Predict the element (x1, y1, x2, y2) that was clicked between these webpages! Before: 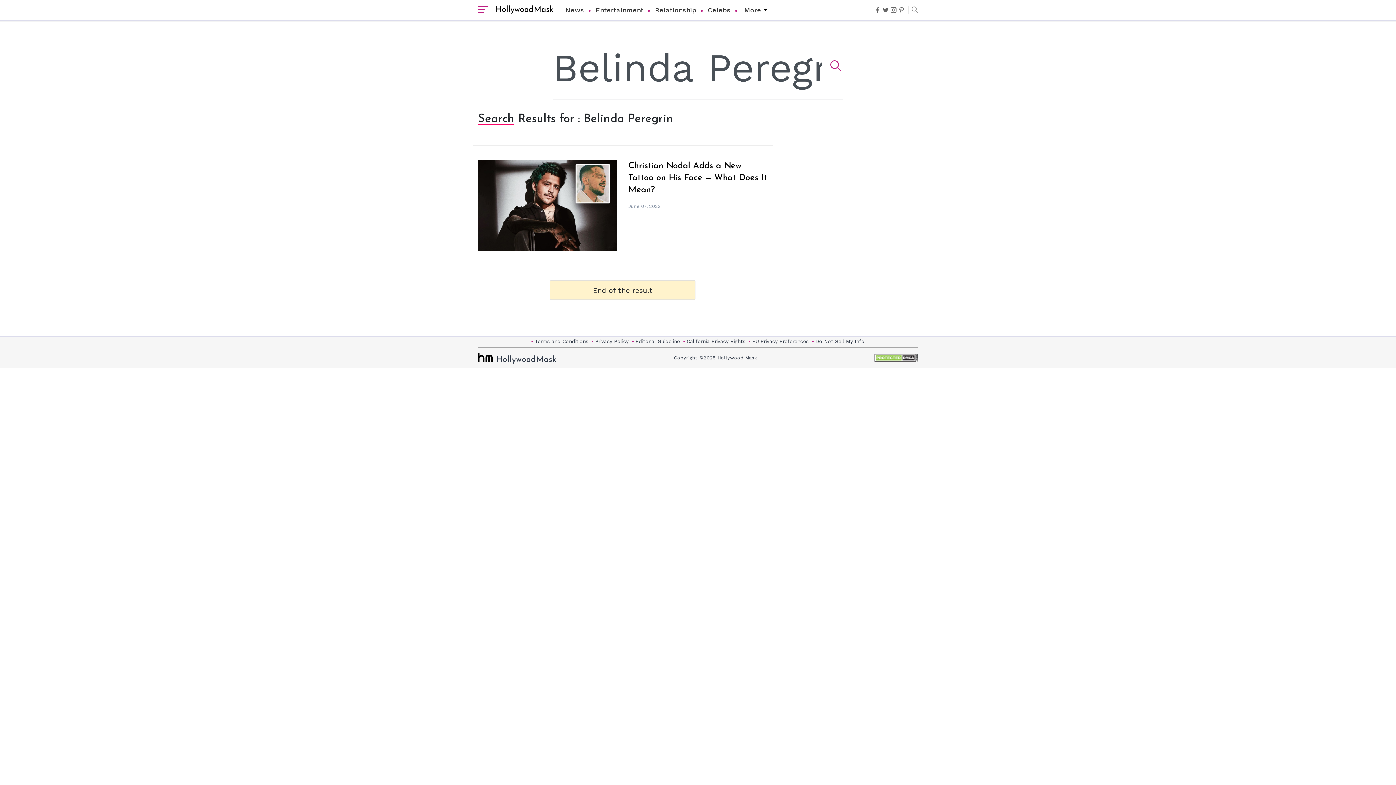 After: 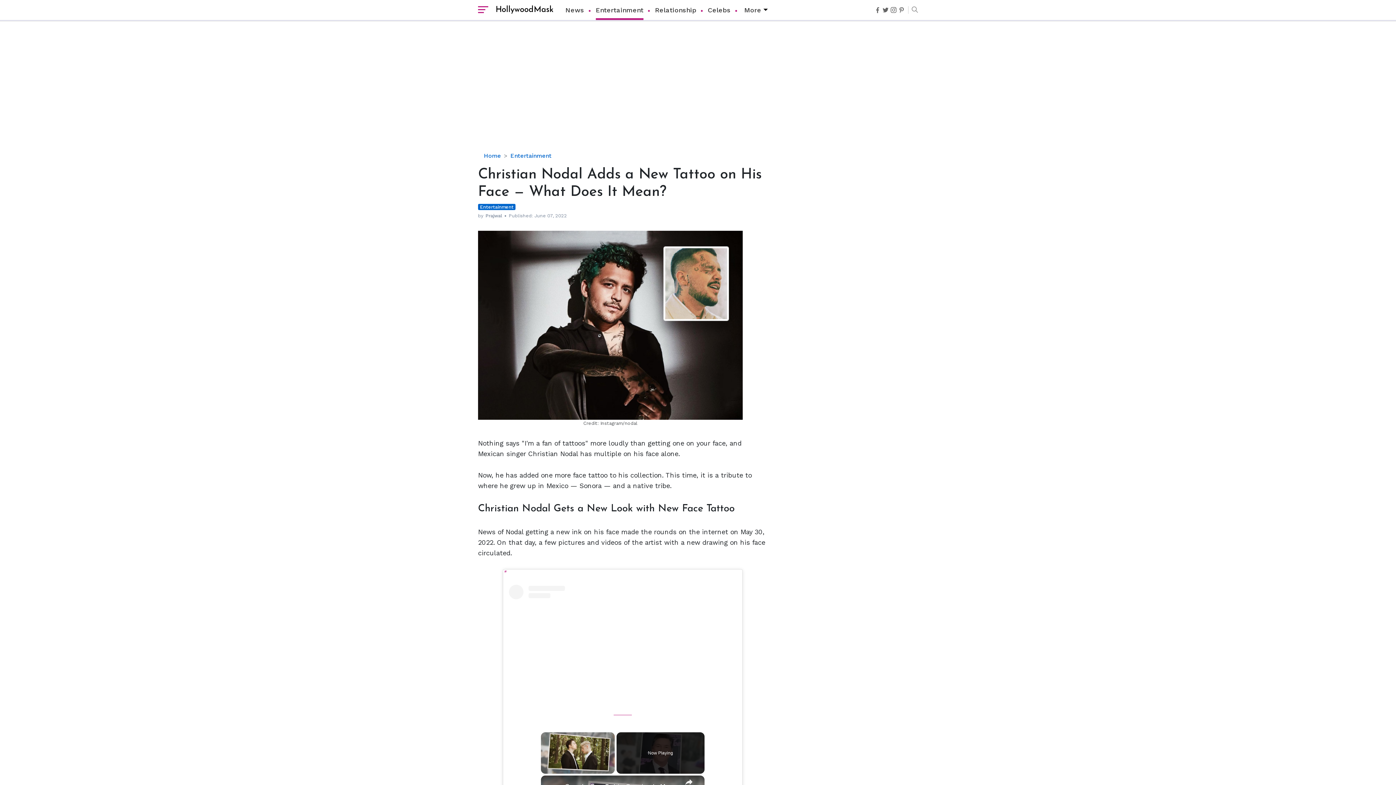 Action: label: hm bbox: (478, 160, 617, 251)